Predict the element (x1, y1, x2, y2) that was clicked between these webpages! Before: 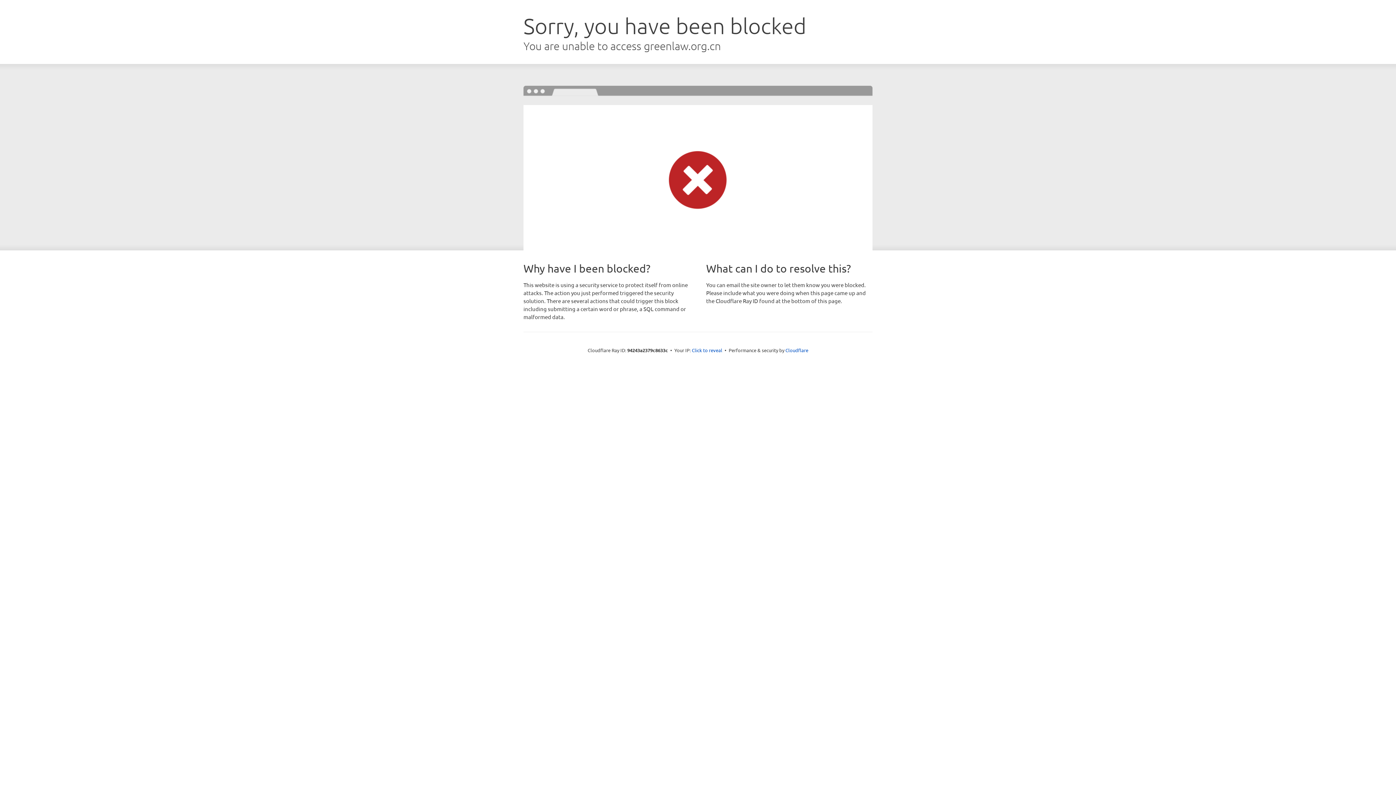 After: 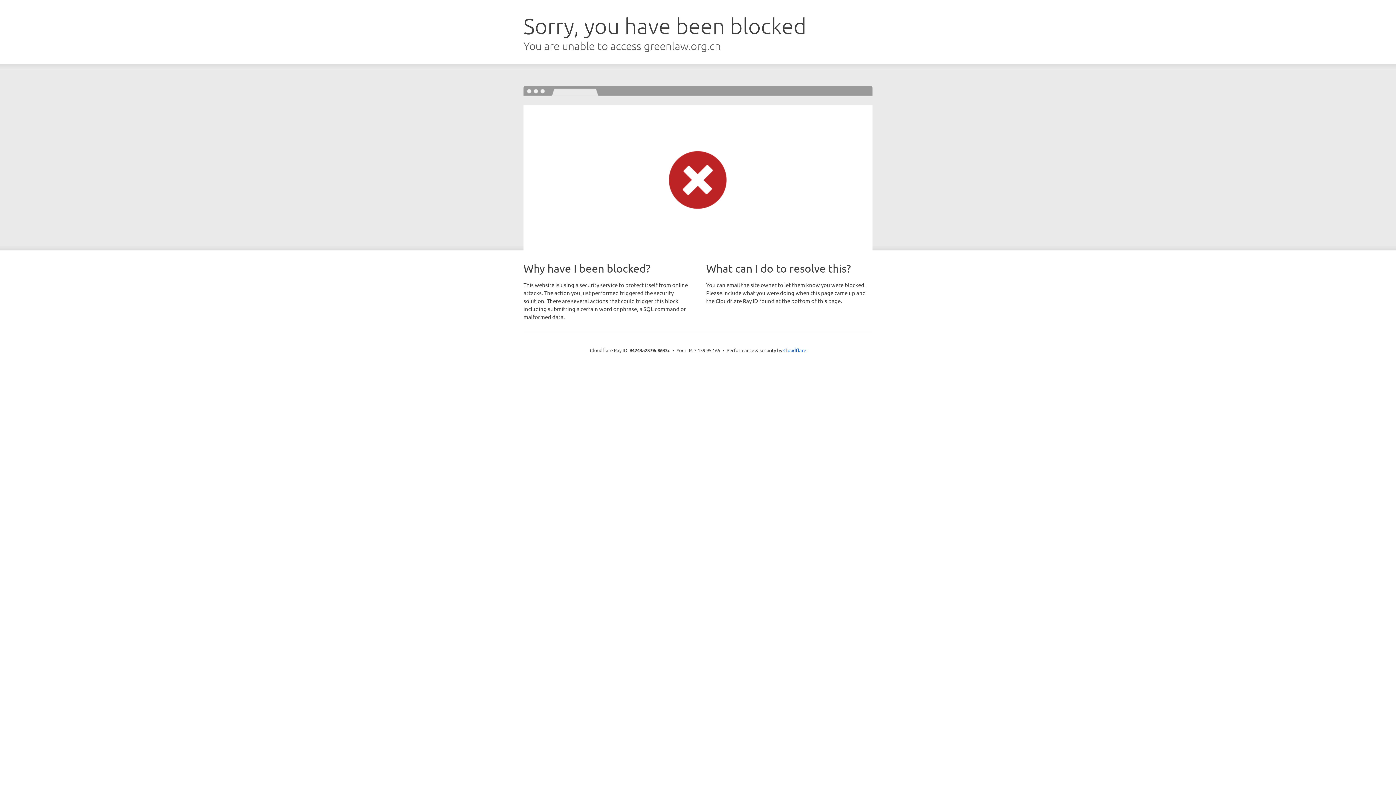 Action: label: Click to reveal bbox: (692, 346, 722, 353)